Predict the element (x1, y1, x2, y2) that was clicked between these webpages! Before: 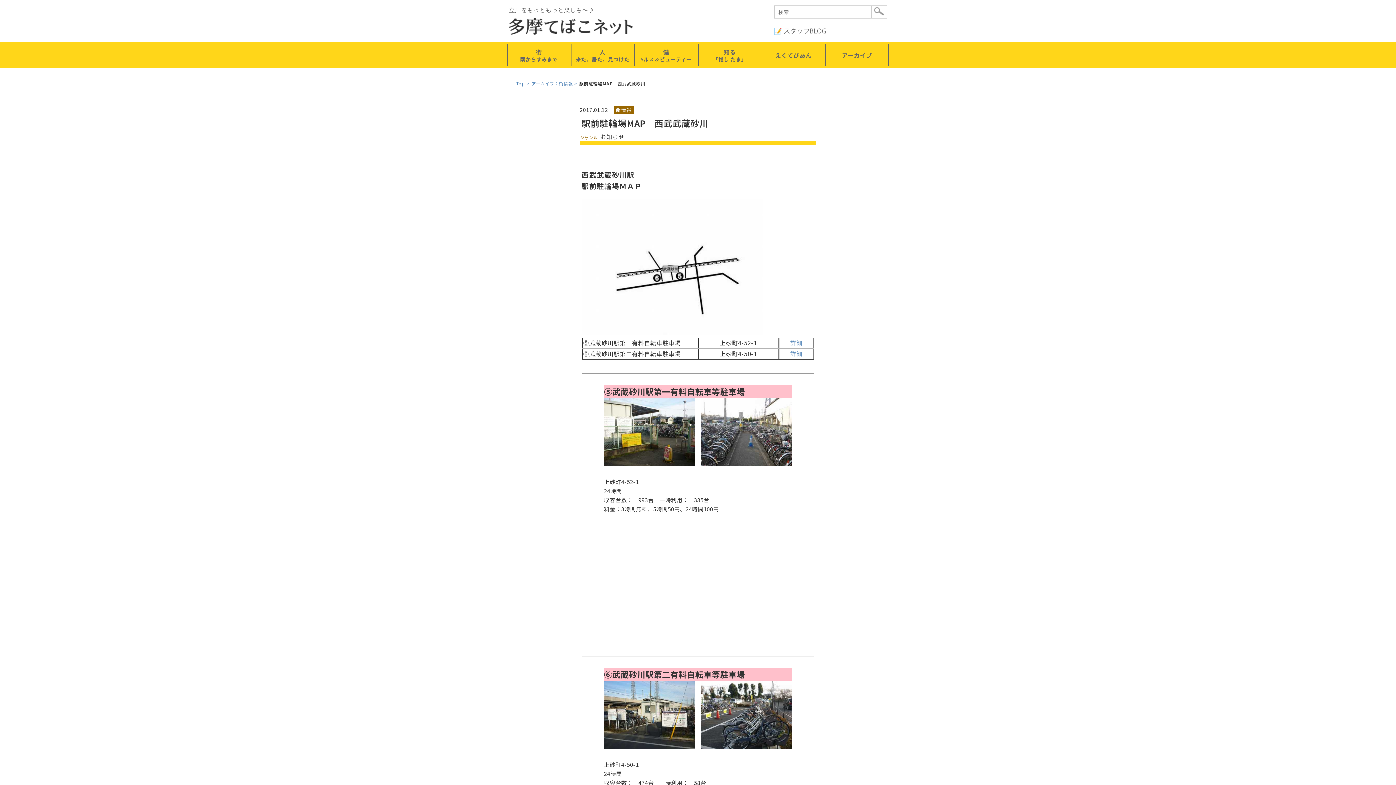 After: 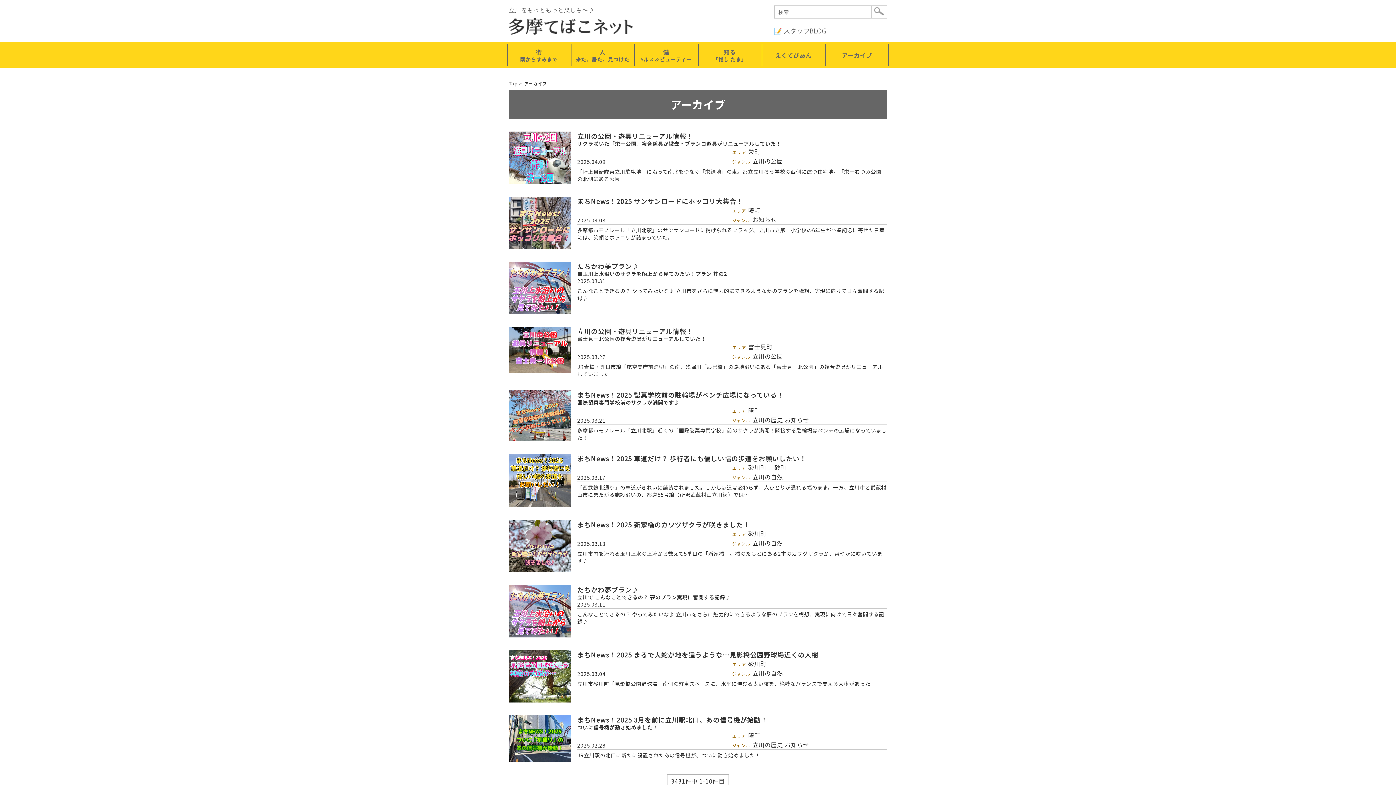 Action: label: アーカイブ bbox: (825, 42, 889, 67)